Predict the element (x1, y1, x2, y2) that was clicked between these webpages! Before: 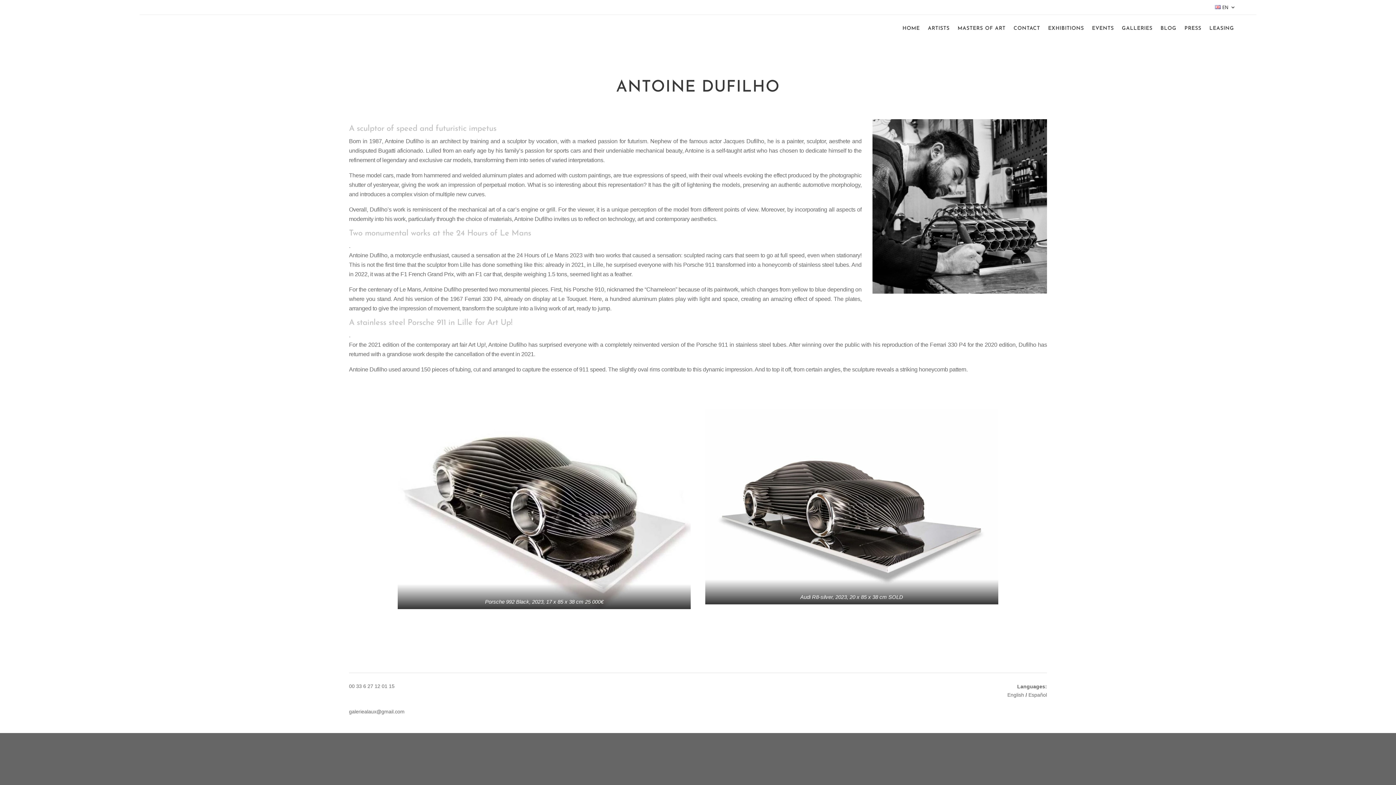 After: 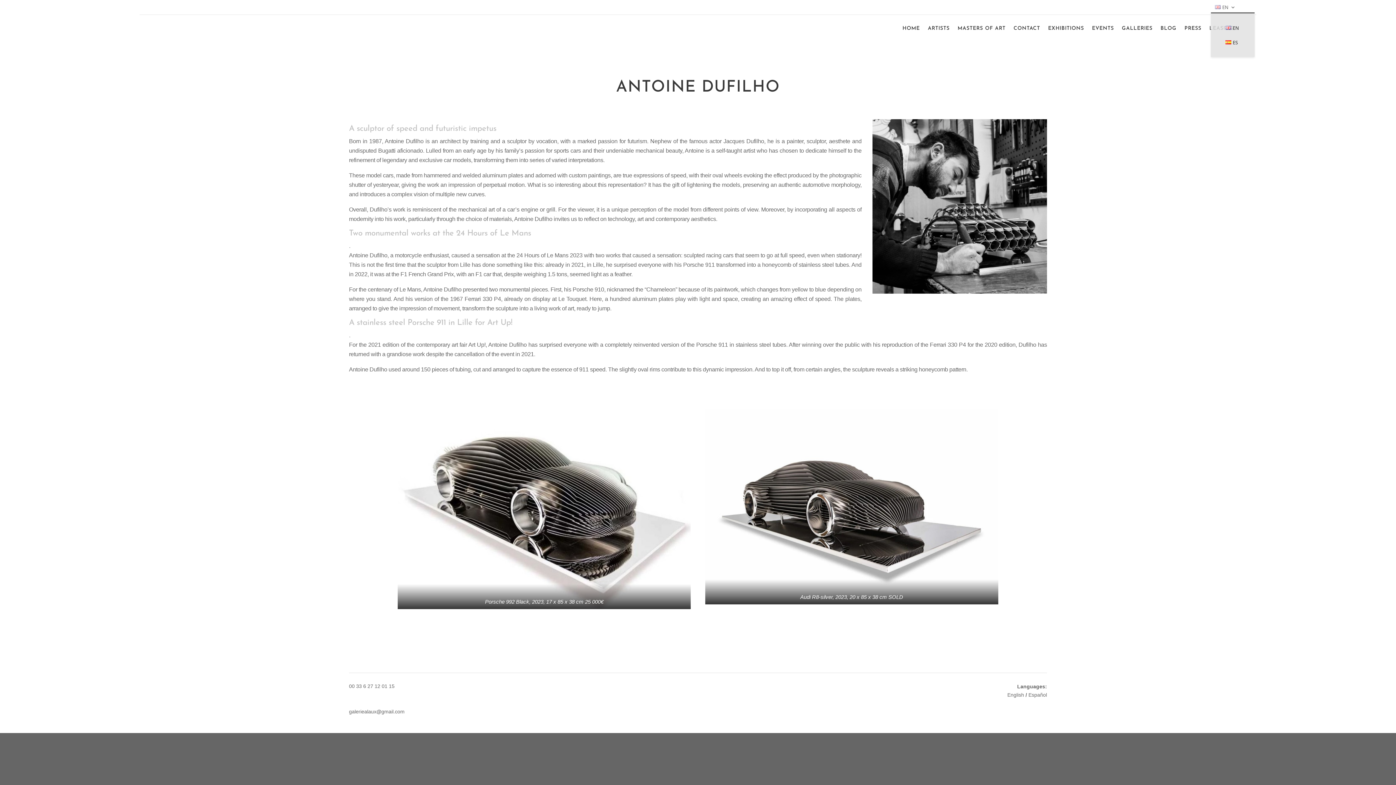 Action: bbox: (1215, 4, 1236, 12) label: EN